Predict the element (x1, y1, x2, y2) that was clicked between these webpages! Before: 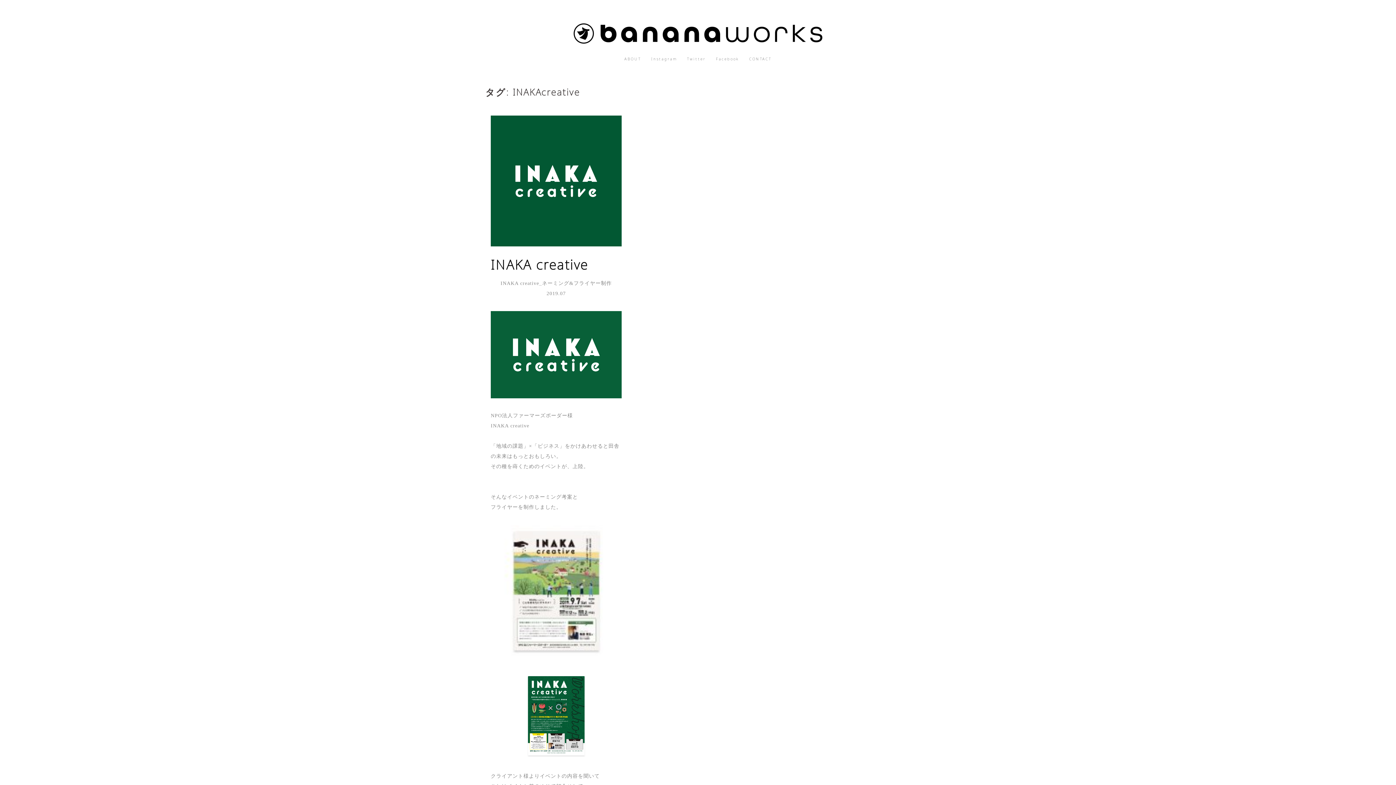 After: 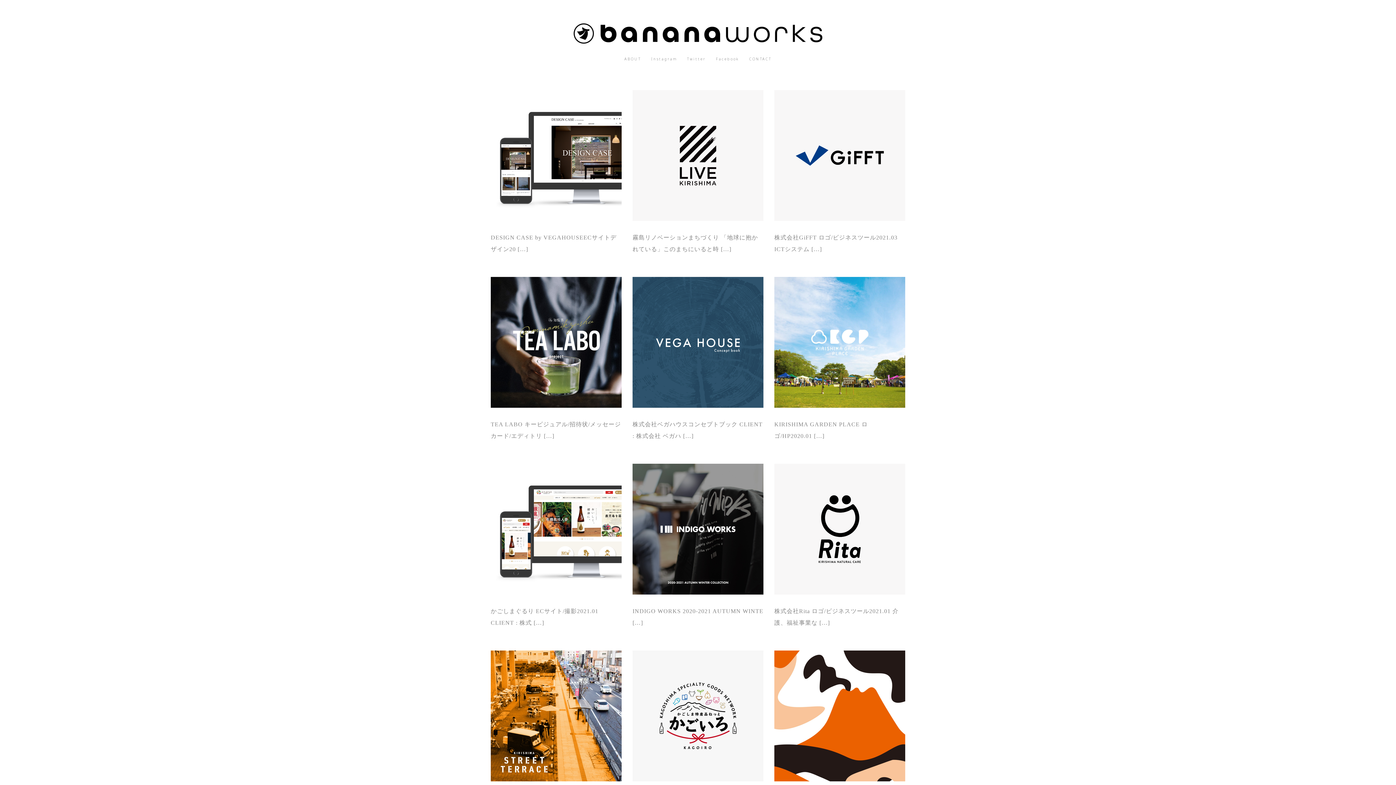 Action: bbox: (573, 24, 822, 30)